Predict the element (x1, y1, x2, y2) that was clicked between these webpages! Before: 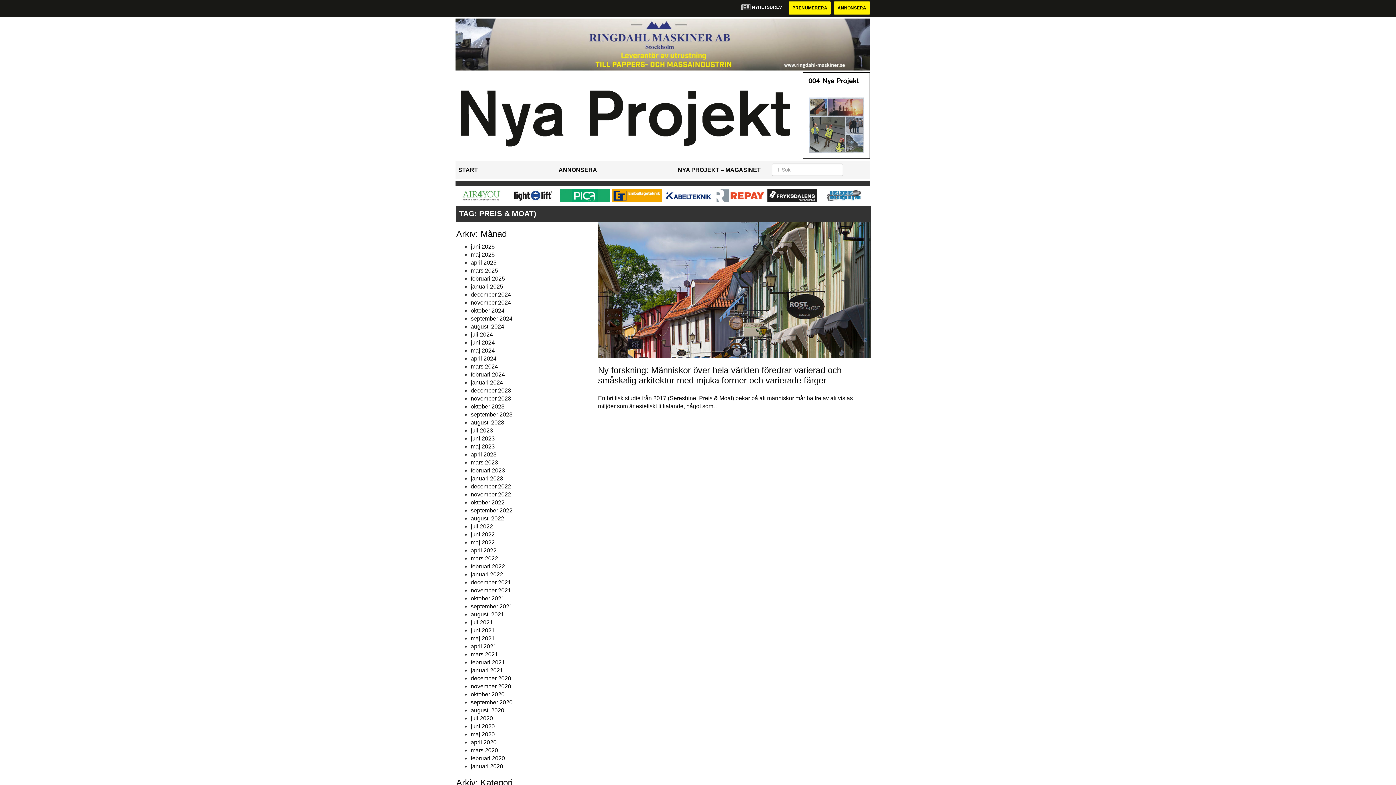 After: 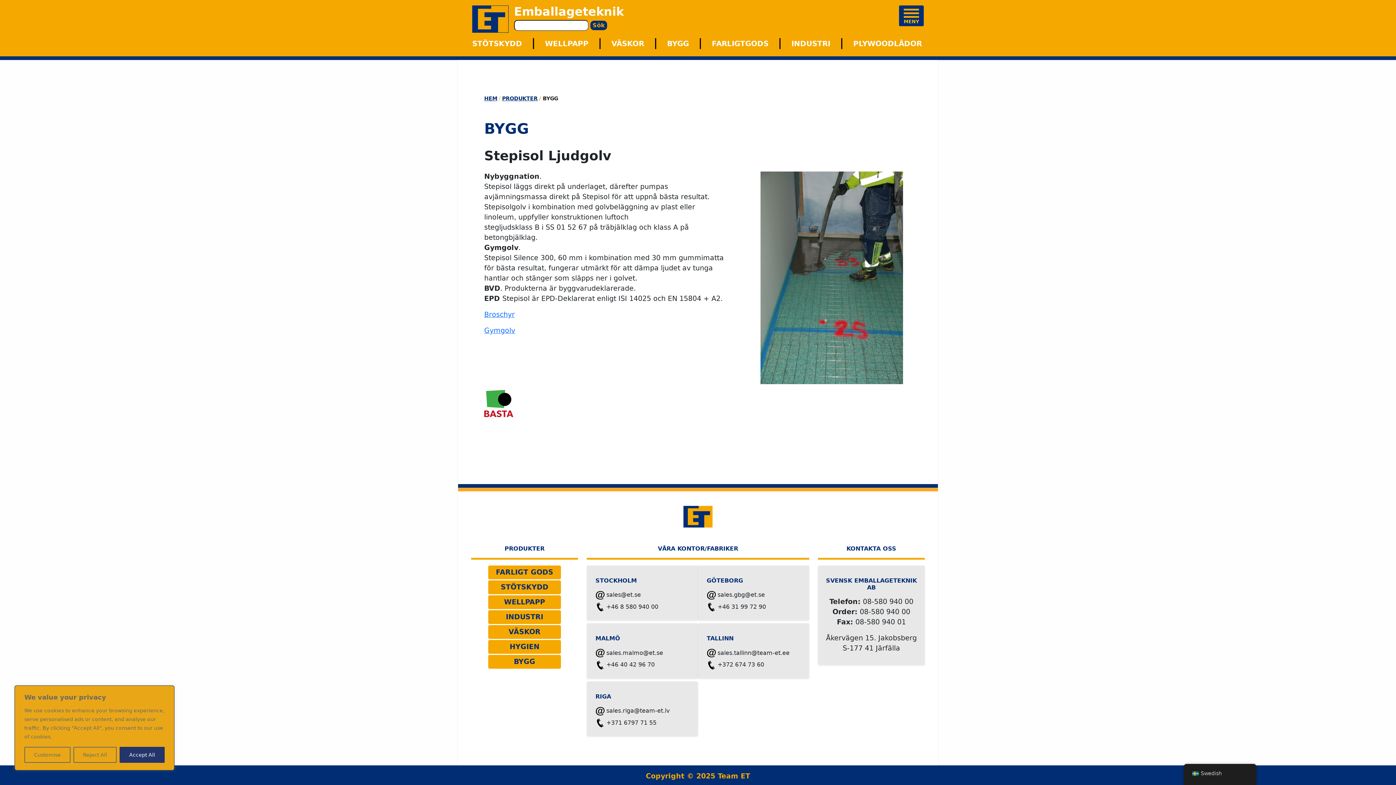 Action: bbox: (610, 189, 662, 202)